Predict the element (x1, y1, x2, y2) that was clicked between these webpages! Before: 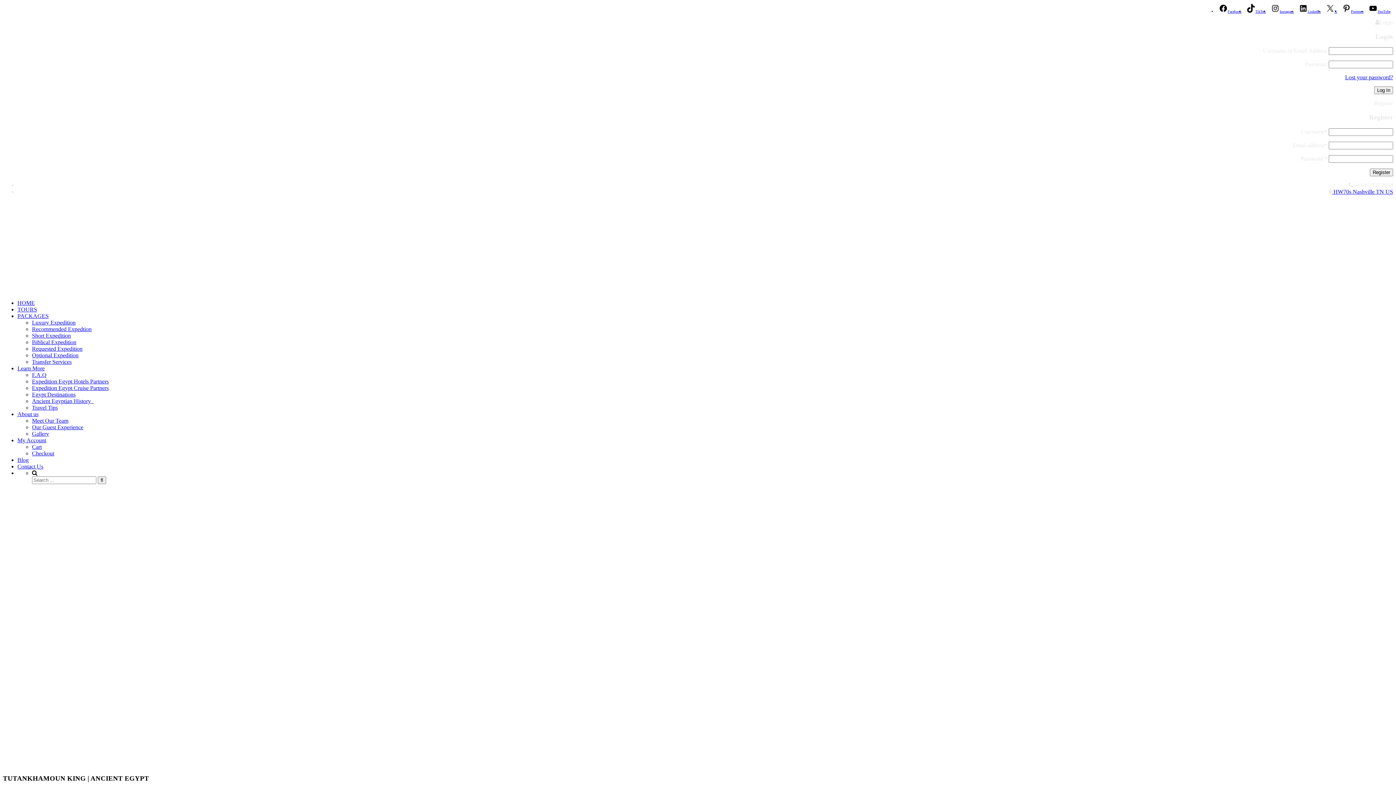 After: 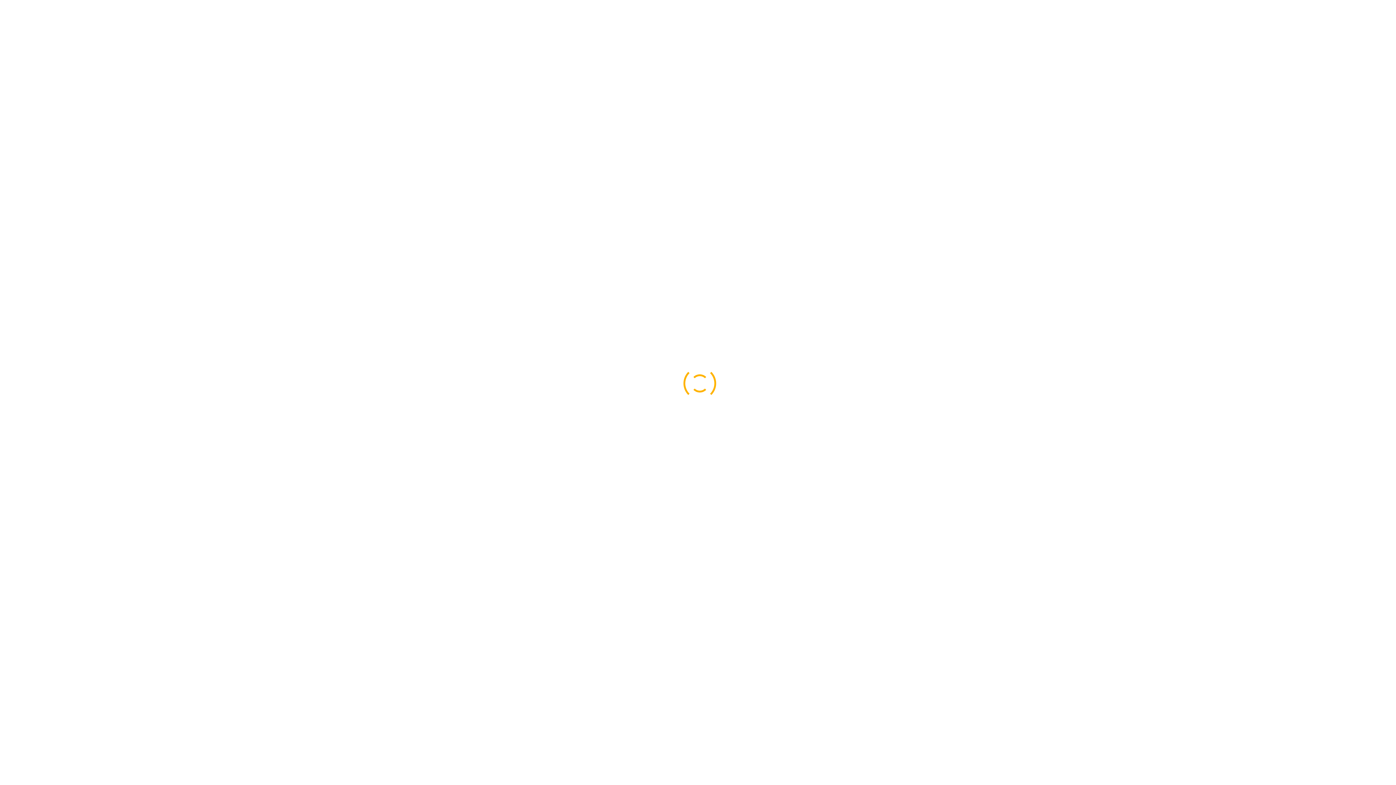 Action: bbox: (17, 306, 37, 312) label: TOURS